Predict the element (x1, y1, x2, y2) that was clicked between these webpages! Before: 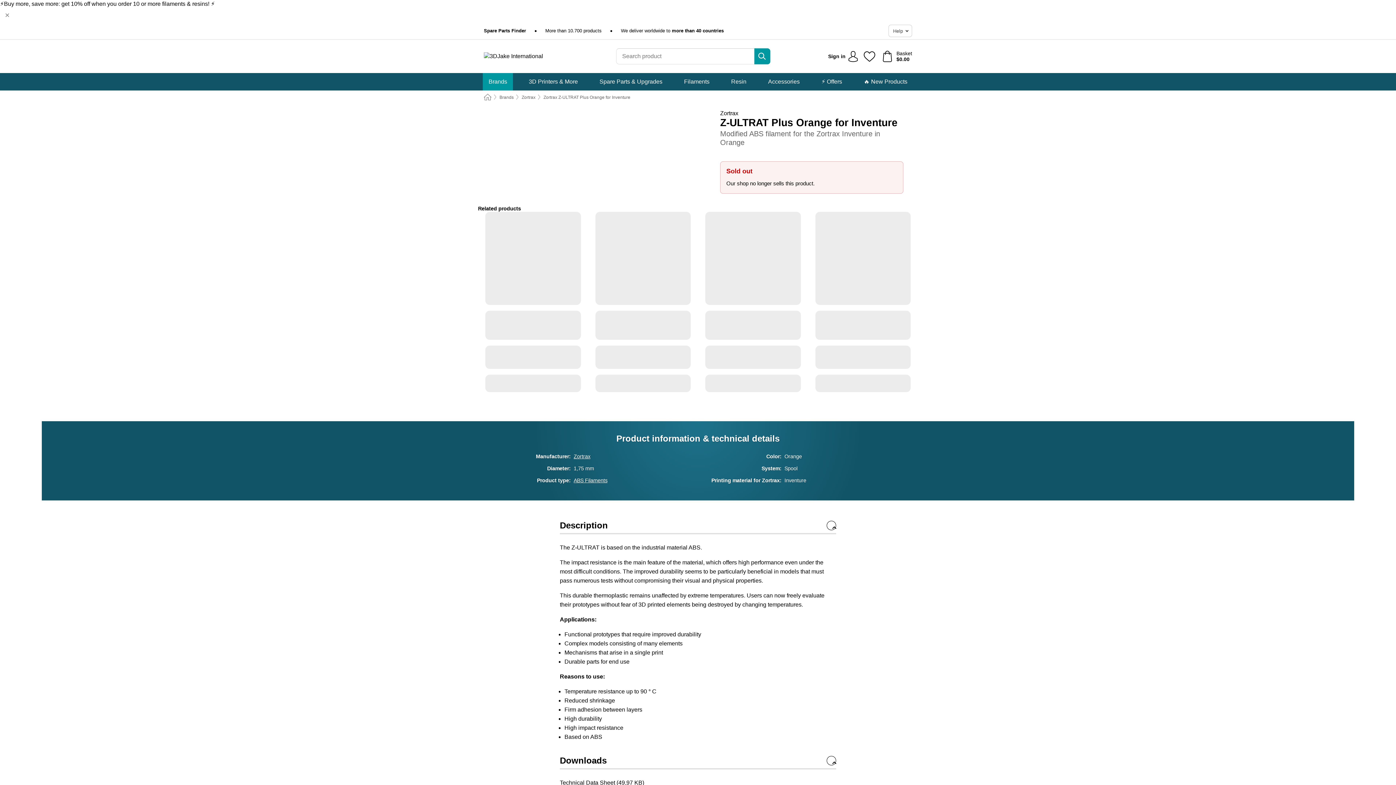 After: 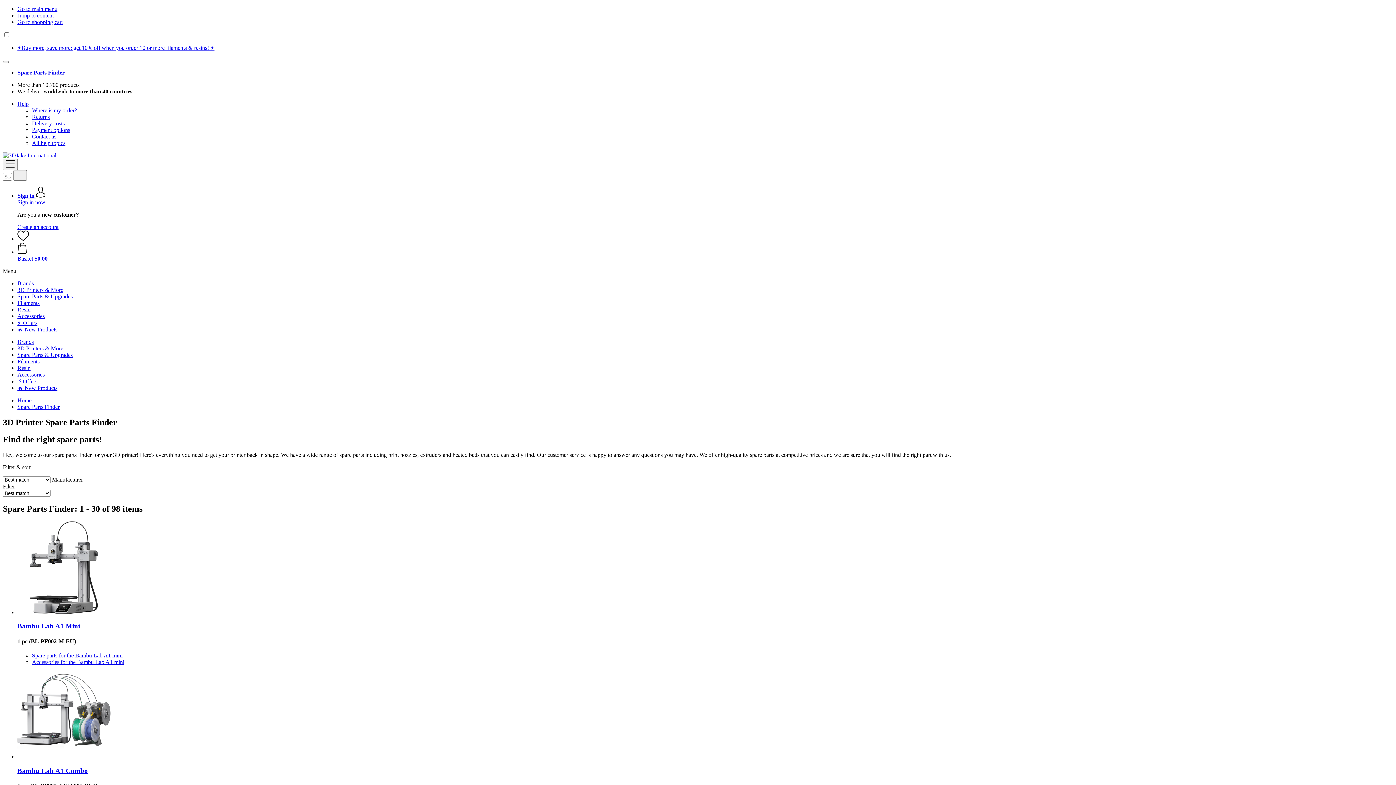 Action: bbox: (484, 27, 526, 34) label: Spare Parts Finder